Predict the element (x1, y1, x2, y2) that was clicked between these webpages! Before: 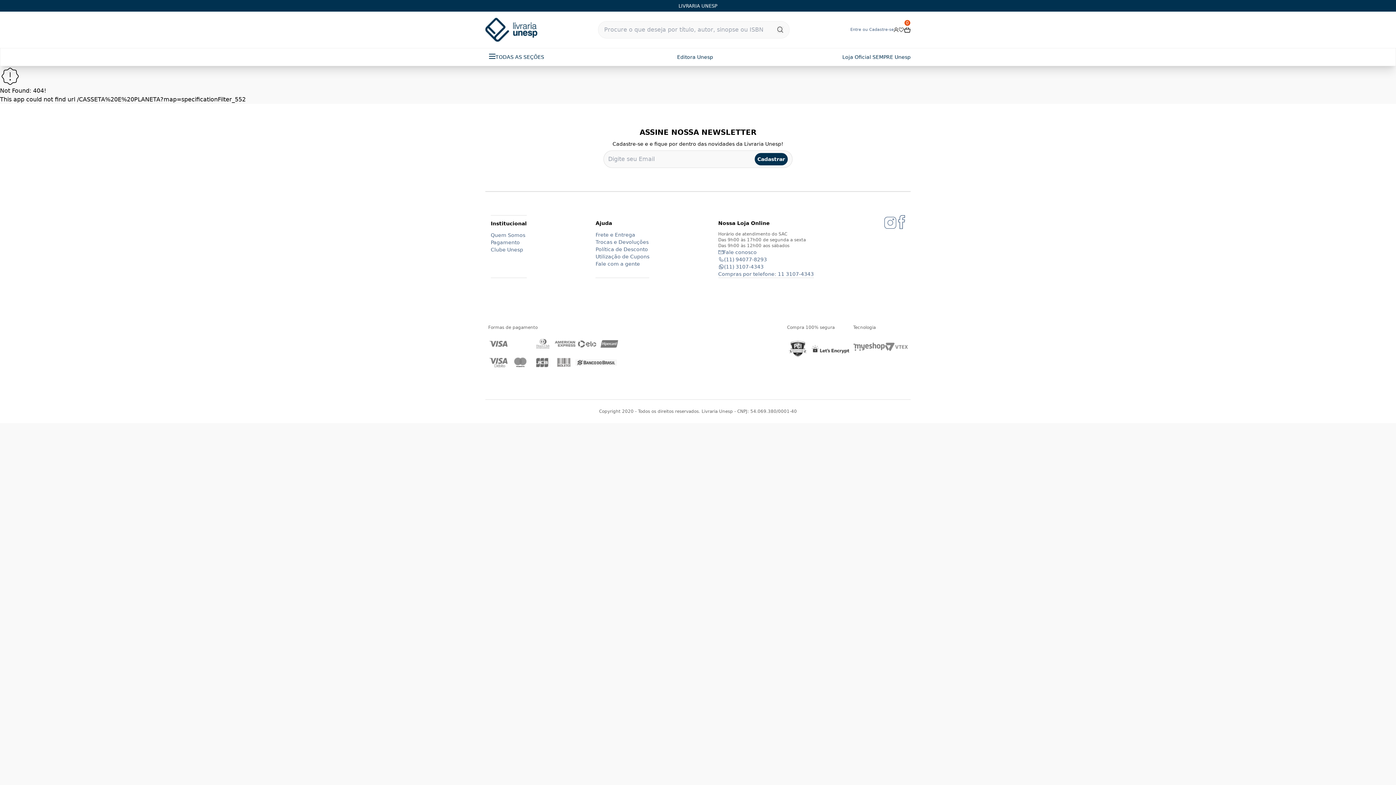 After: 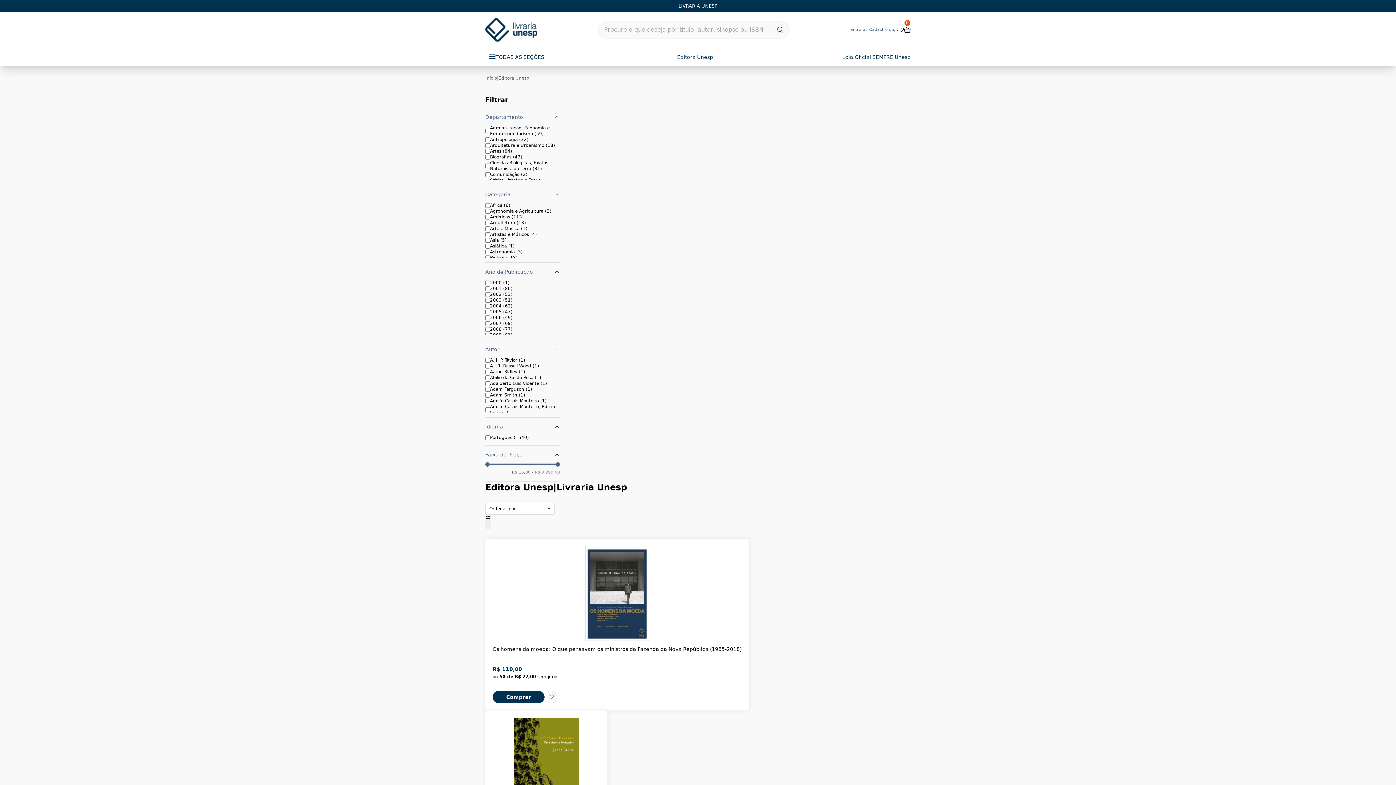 Action: label: Editora Unesp bbox: (677, 53, 713, 60)